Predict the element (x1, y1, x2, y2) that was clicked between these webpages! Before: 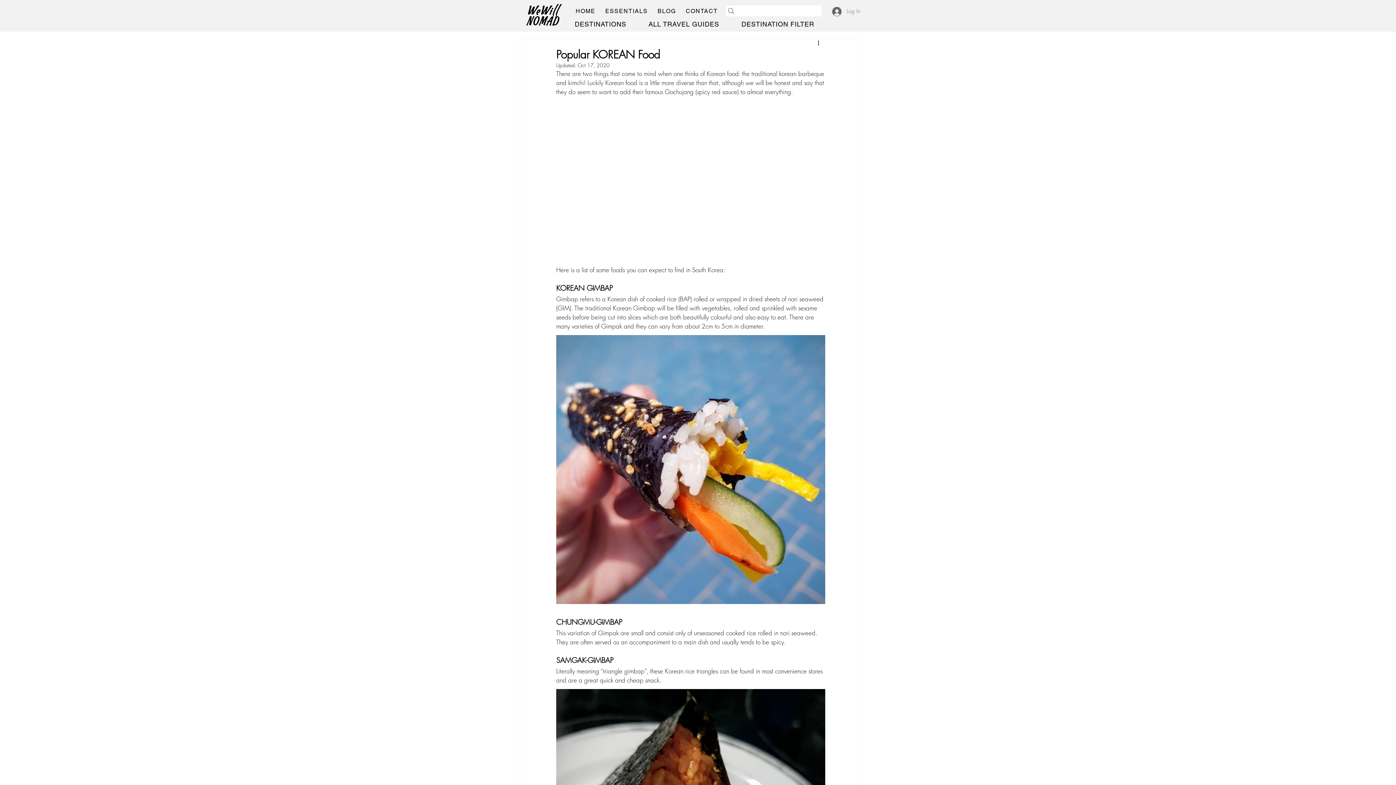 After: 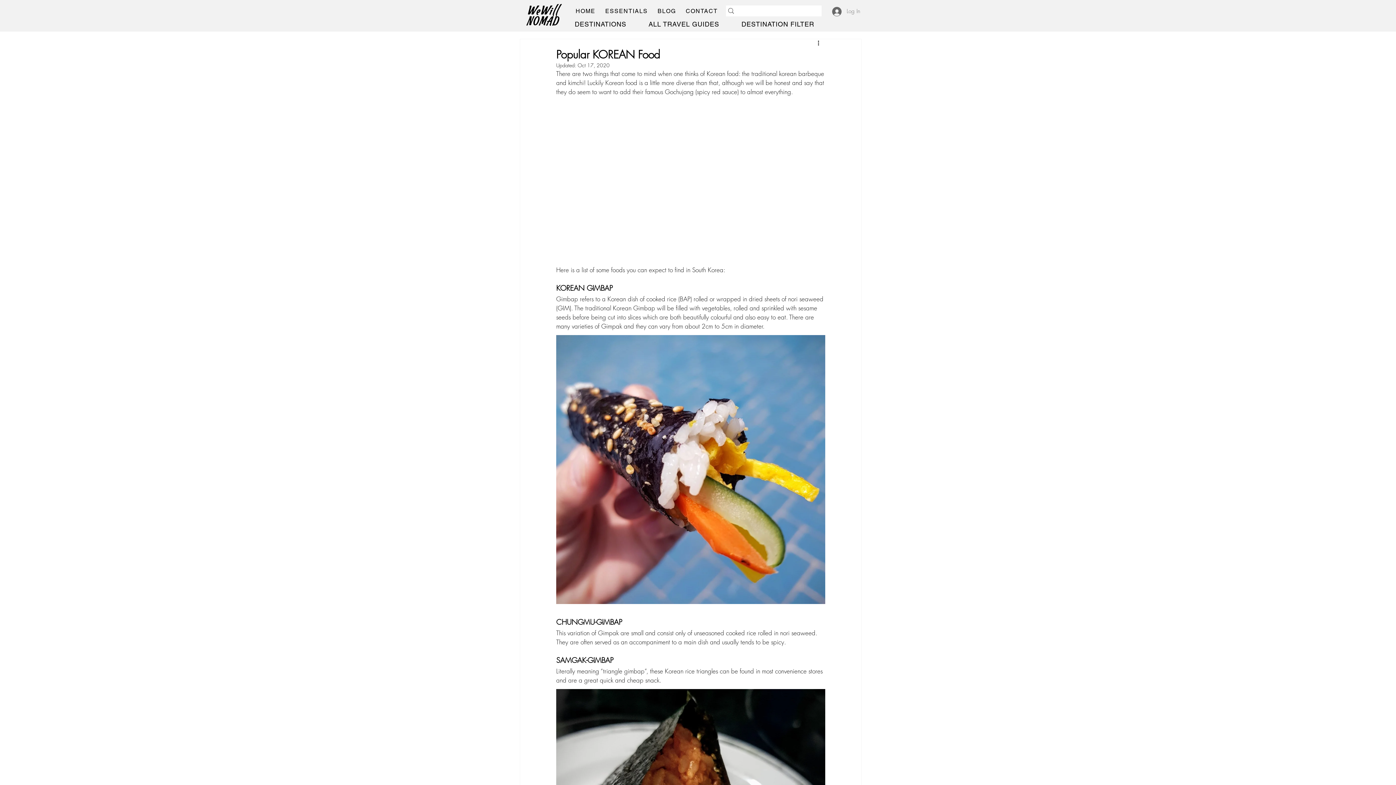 Action: bbox: (572, 16, 644, 31) label: DESTINATIONS